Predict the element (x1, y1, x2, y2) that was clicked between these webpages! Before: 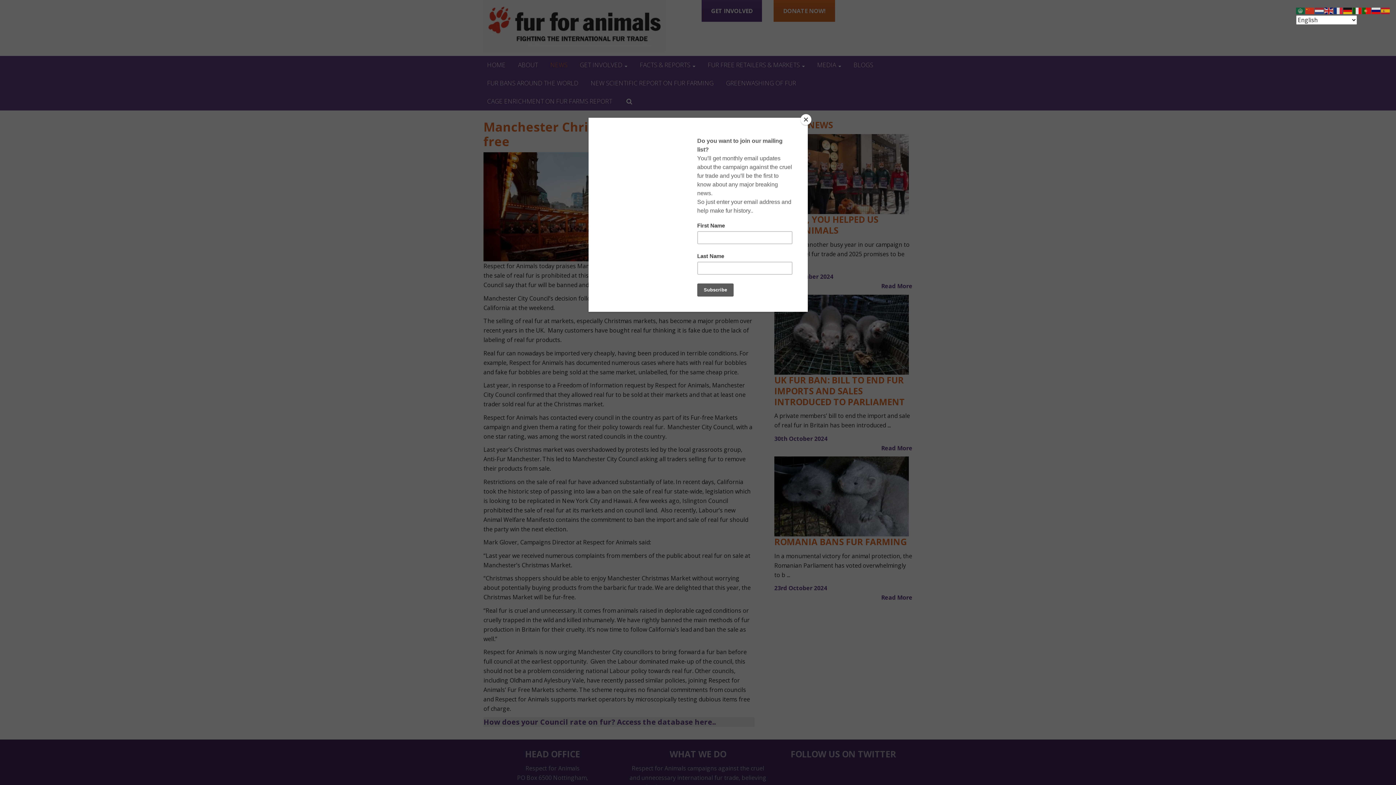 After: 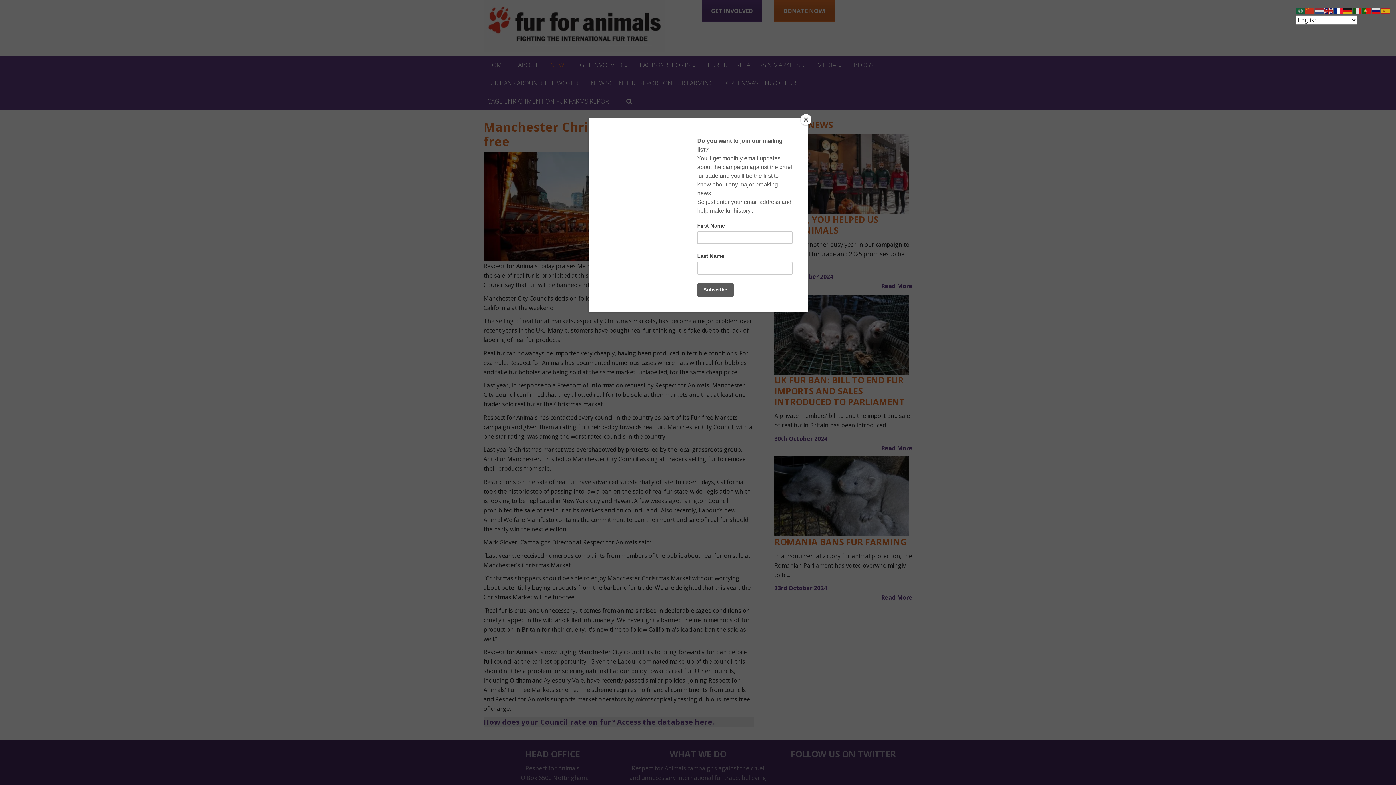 Action: bbox: (1334, 6, 1343, 14)